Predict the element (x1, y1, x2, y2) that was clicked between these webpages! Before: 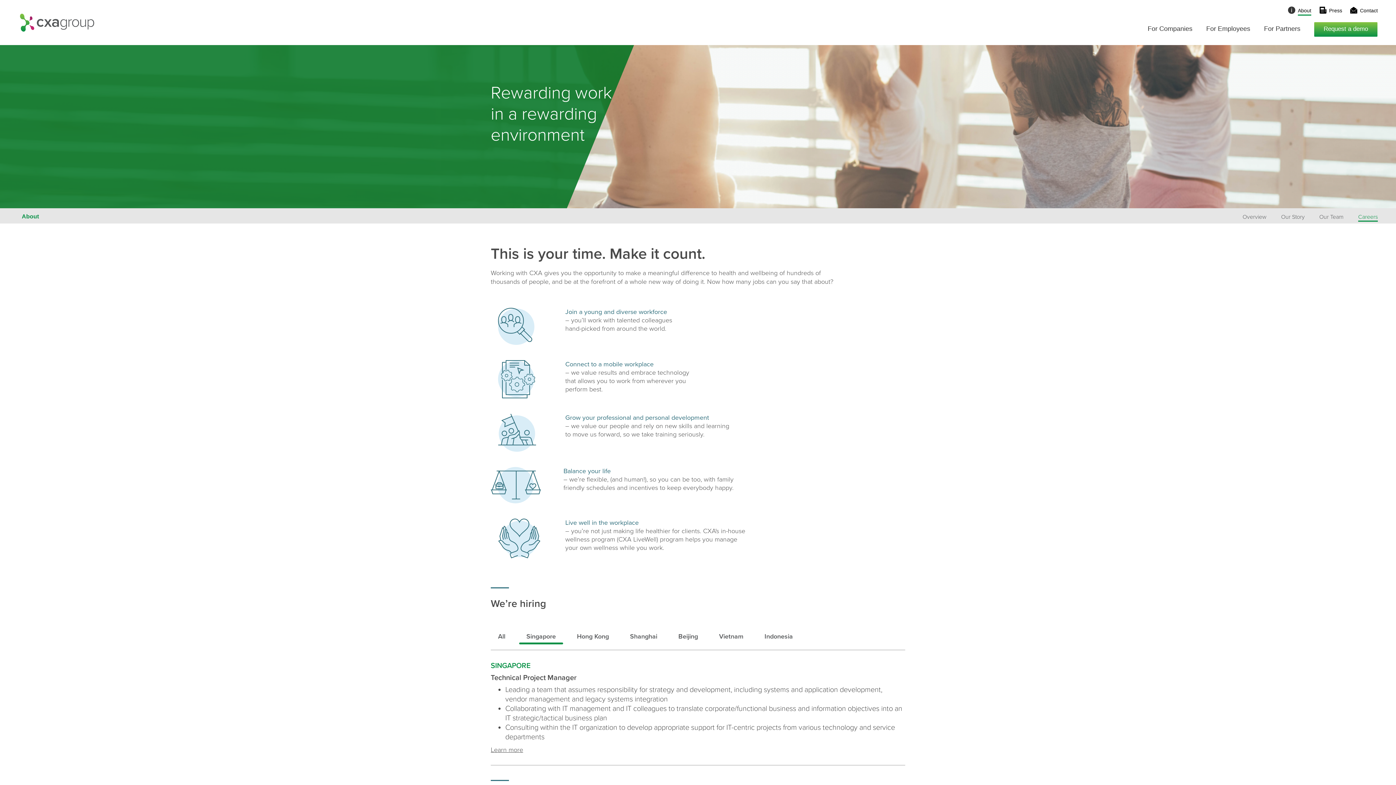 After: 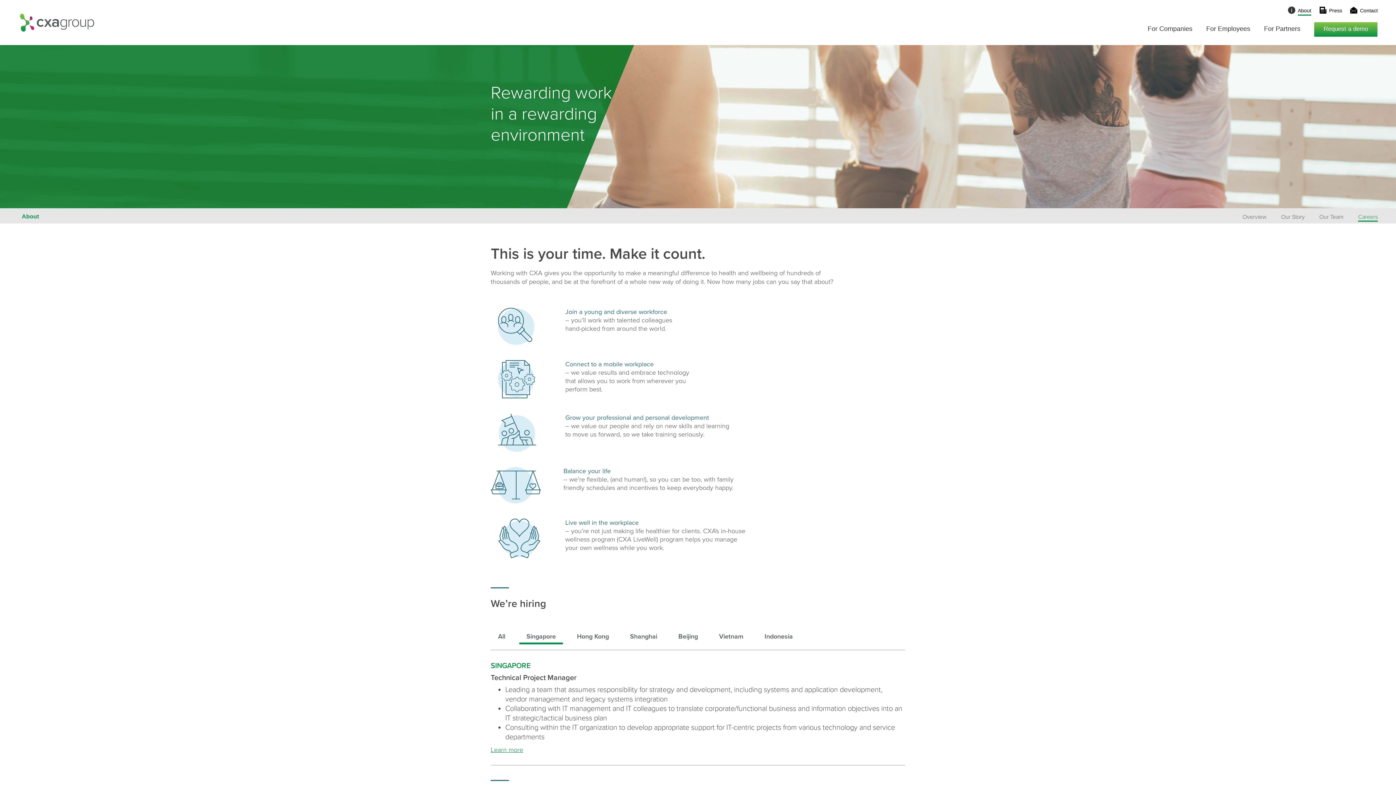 Action: bbox: (490, 746, 523, 754) label: Learn more